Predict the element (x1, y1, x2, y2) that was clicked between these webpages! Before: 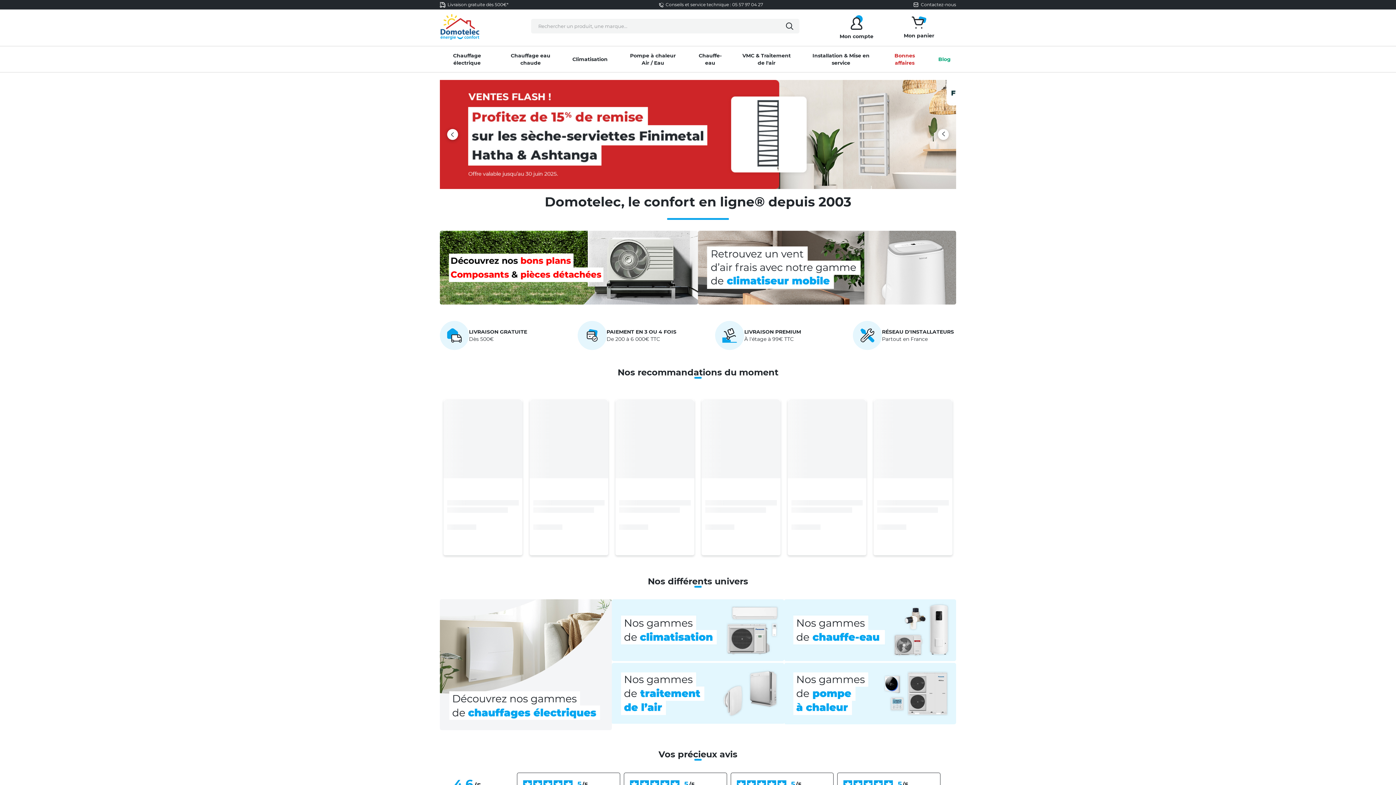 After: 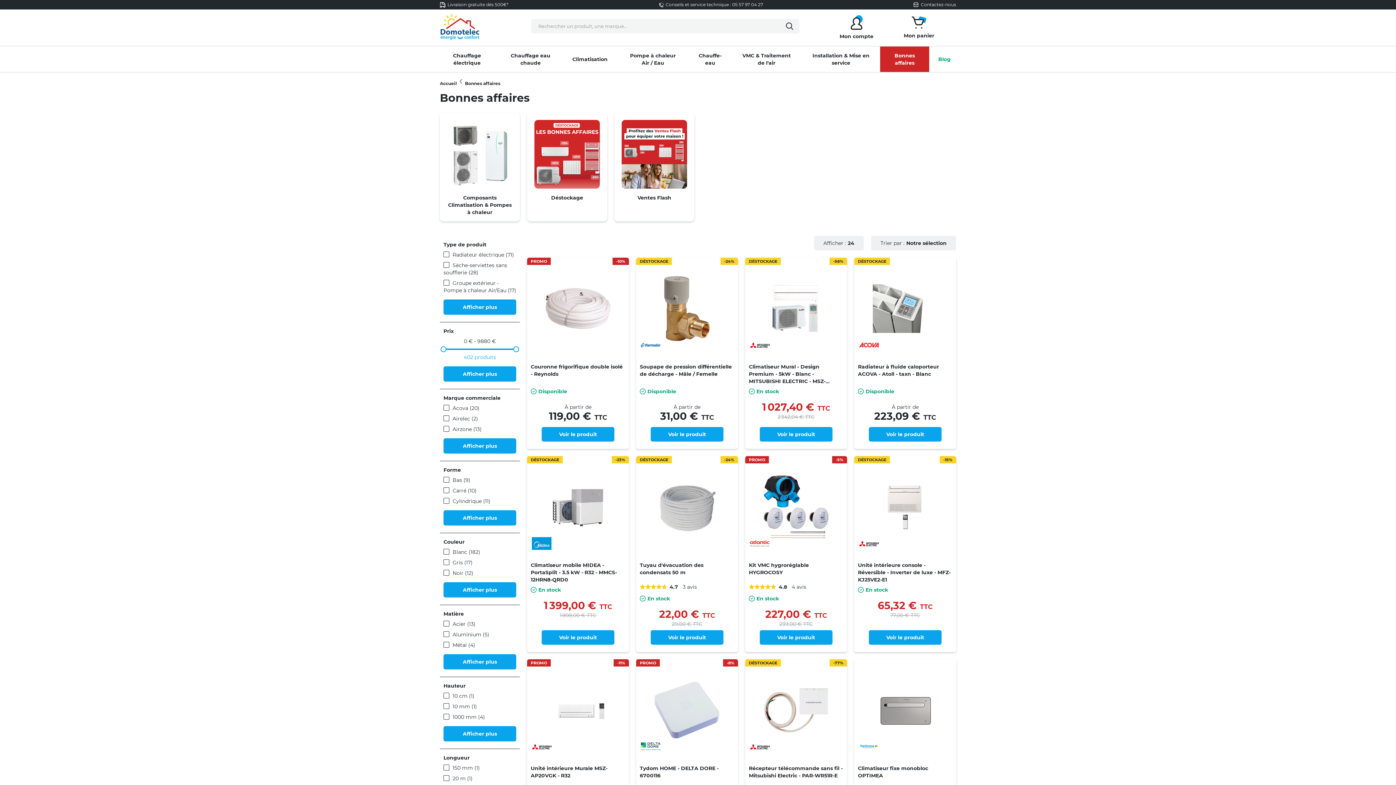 Action: label: Bonnes affaires bbox: (880, 46, 929, 72)